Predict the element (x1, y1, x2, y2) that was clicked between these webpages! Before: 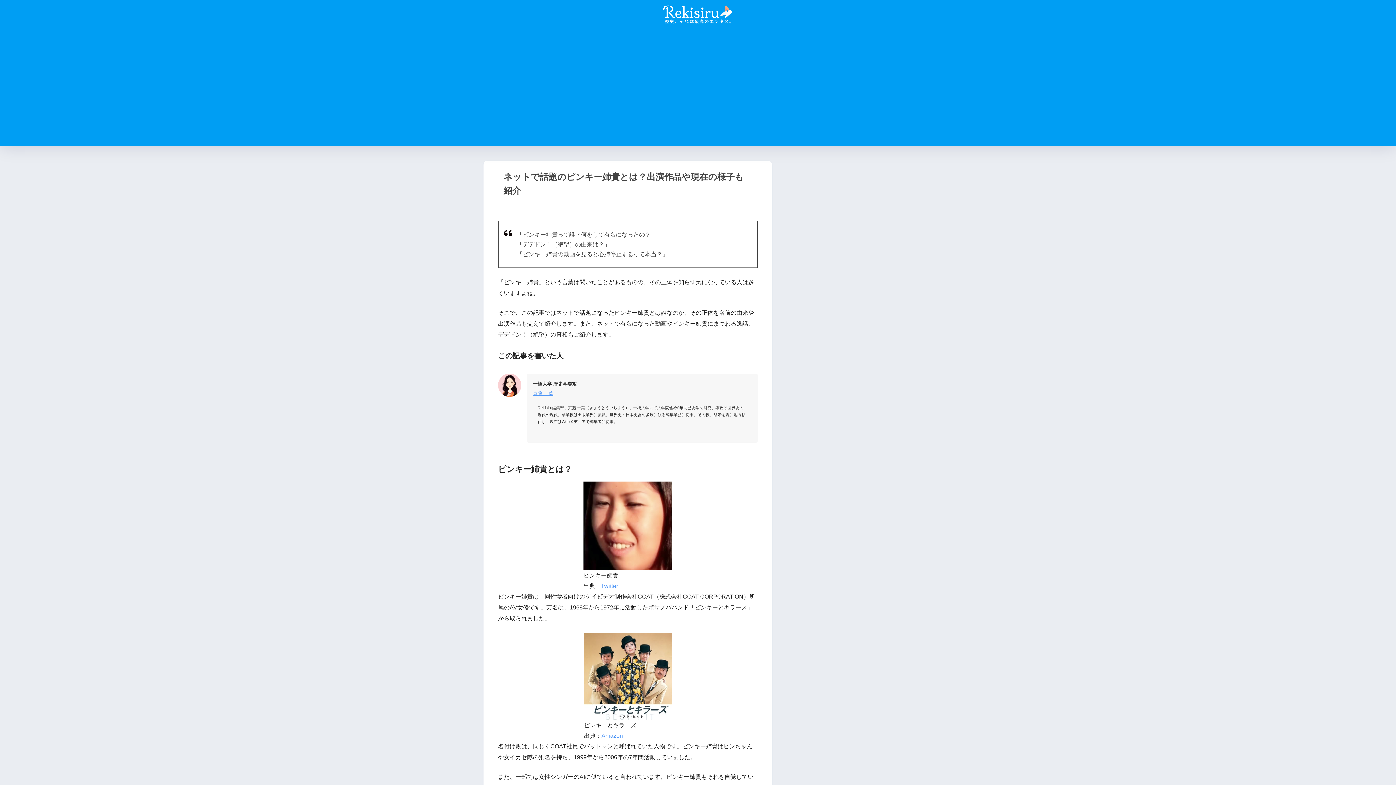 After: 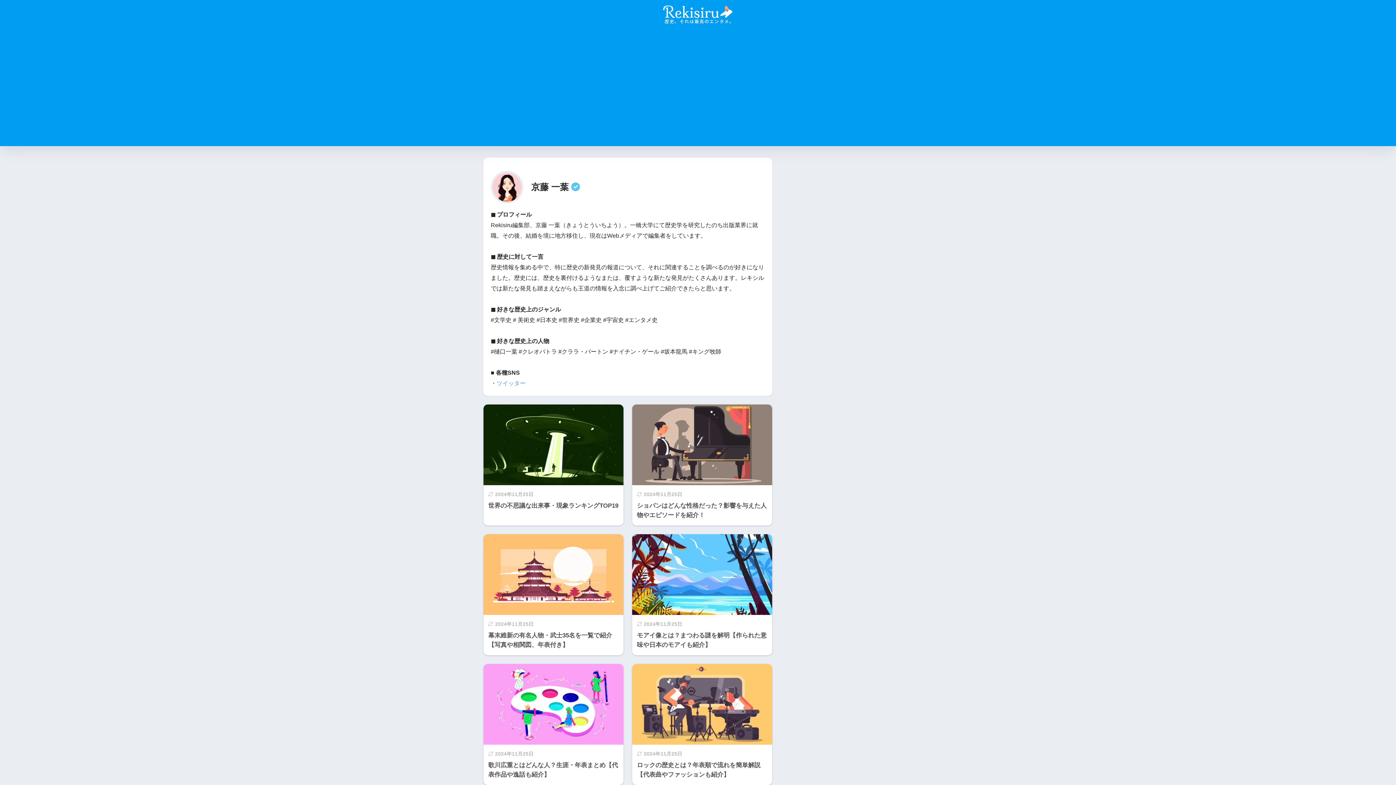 Action: bbox: (533, 274, 553, 280) label: 京藤 一葉